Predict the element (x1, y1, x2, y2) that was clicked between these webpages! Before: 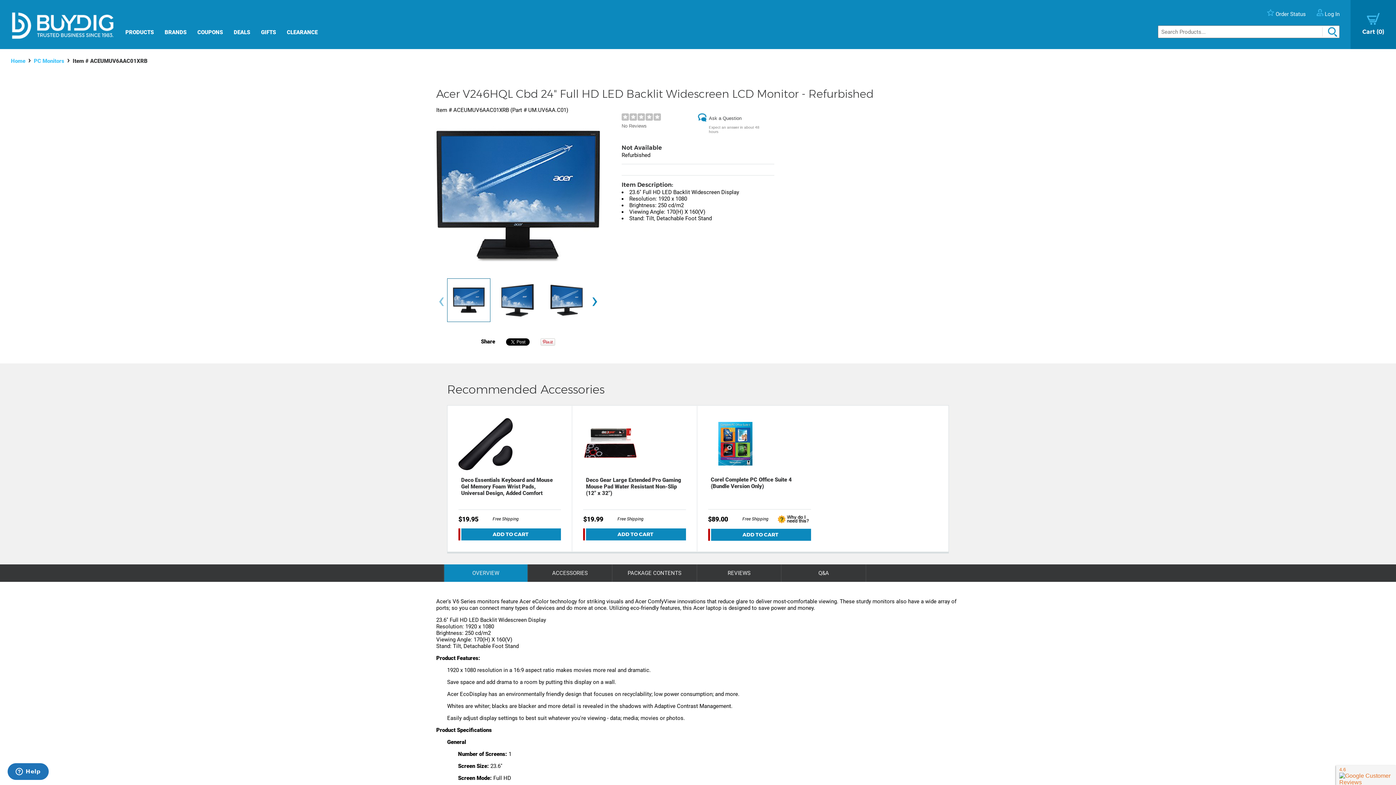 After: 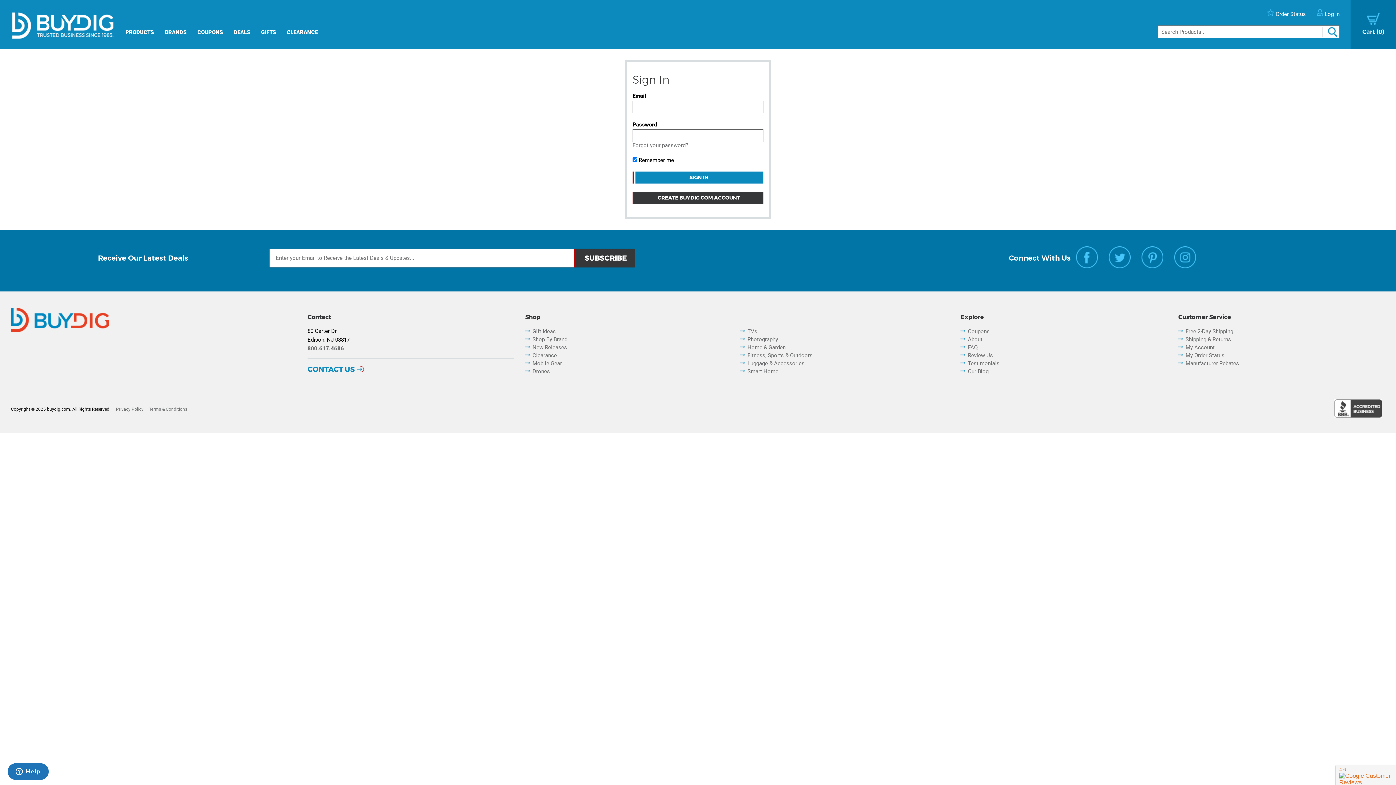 Action: bbox: (1317, 10, 1340, 17) label:  Log In